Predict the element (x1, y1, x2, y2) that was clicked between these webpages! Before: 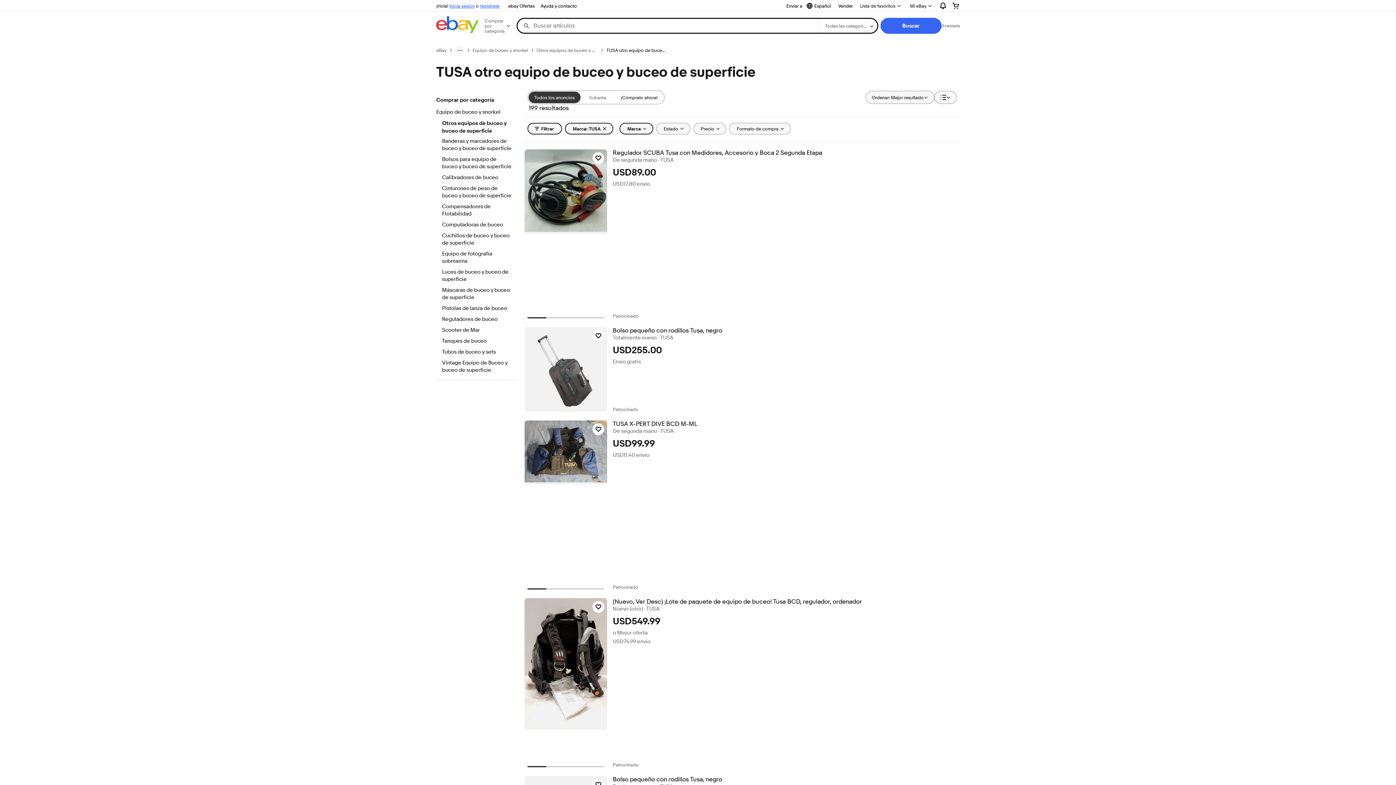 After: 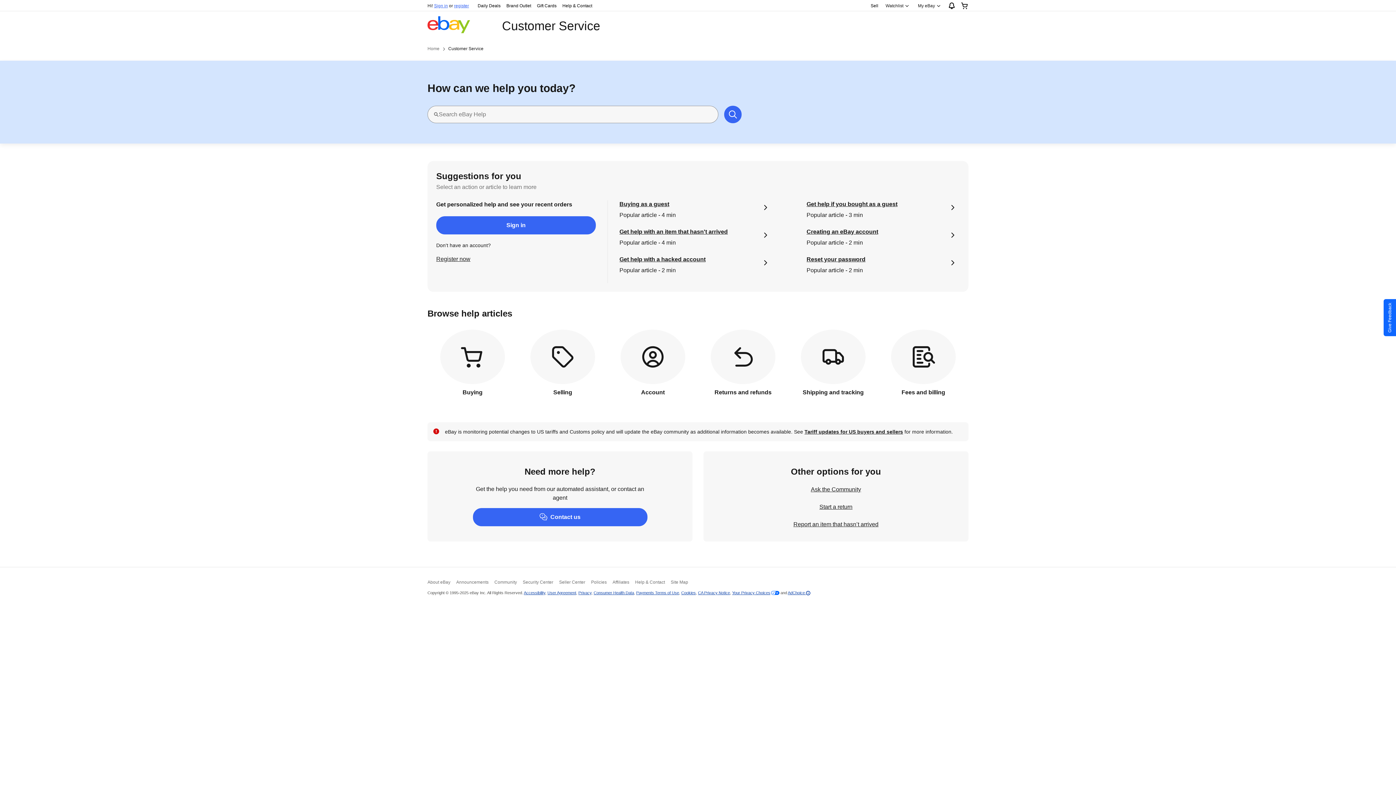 Action: bbox: (537, 1, 580, 10) label: Ayuda y contacto